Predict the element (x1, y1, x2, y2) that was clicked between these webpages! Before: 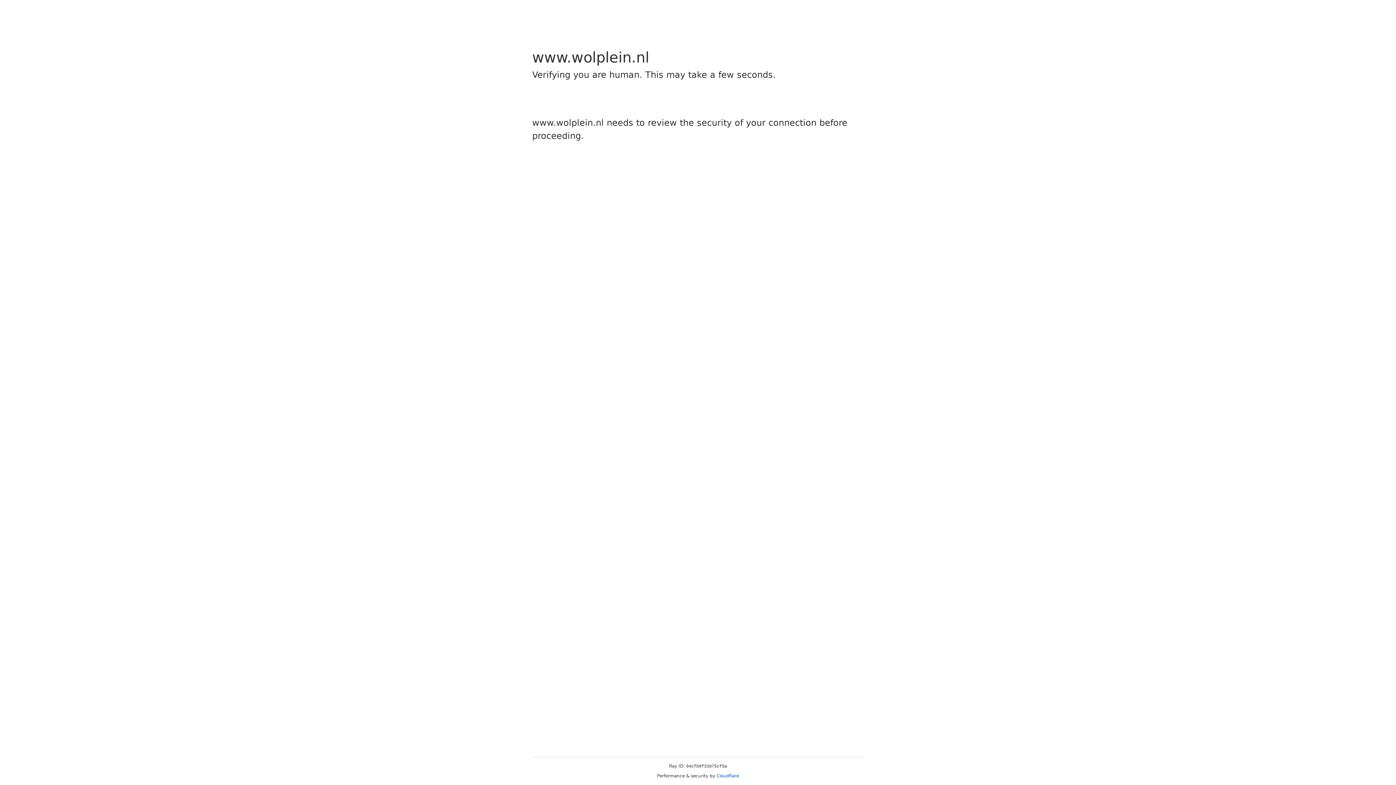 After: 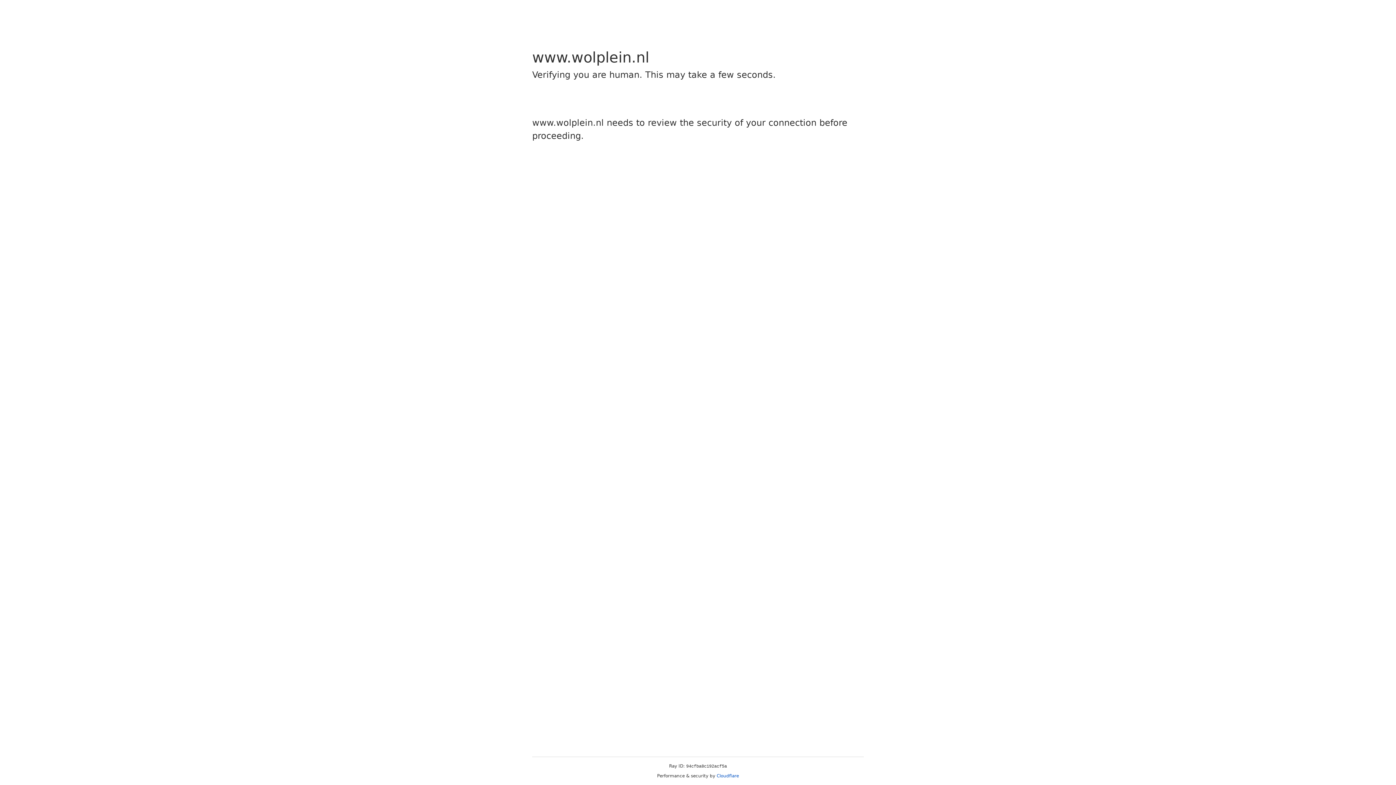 Action: bbox: (716, 773, 739, 778) label: Cloudflare